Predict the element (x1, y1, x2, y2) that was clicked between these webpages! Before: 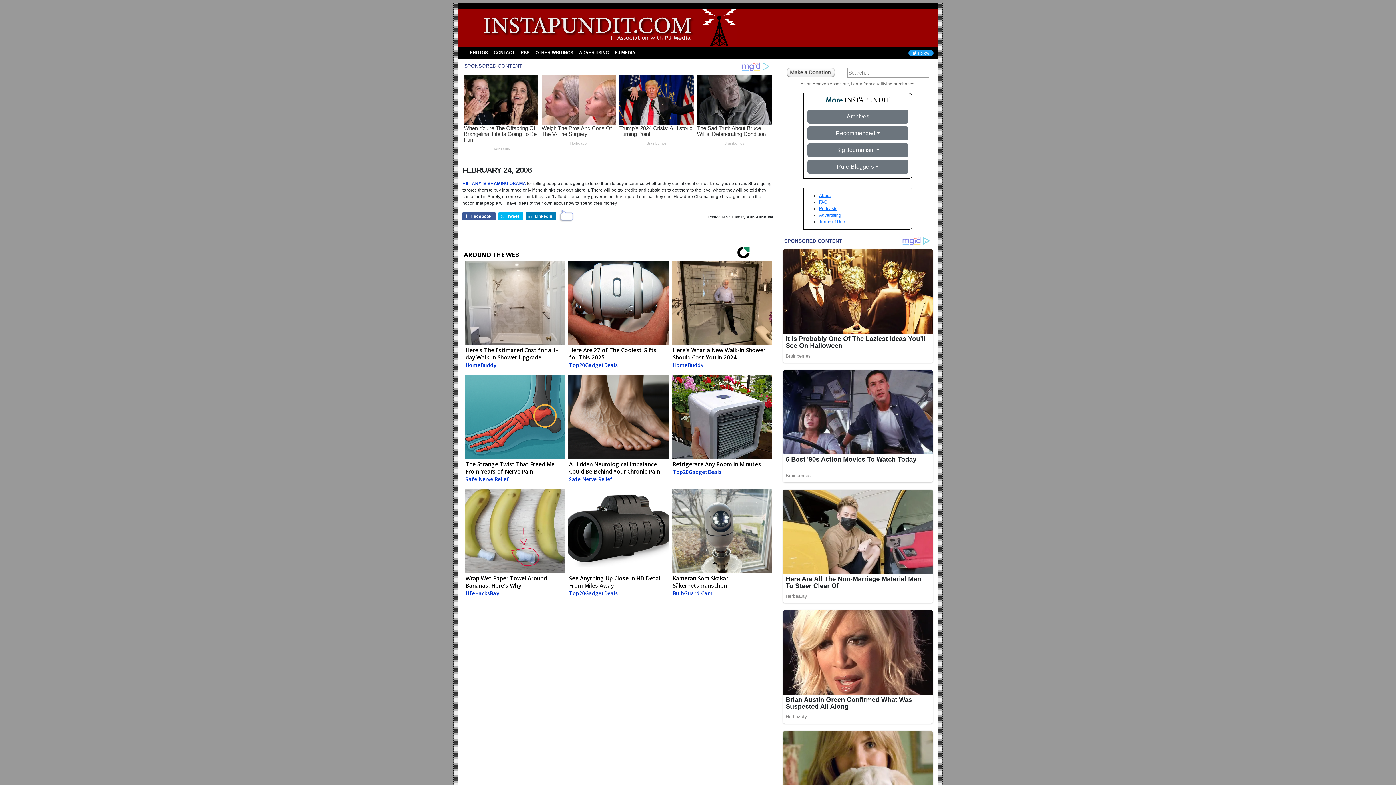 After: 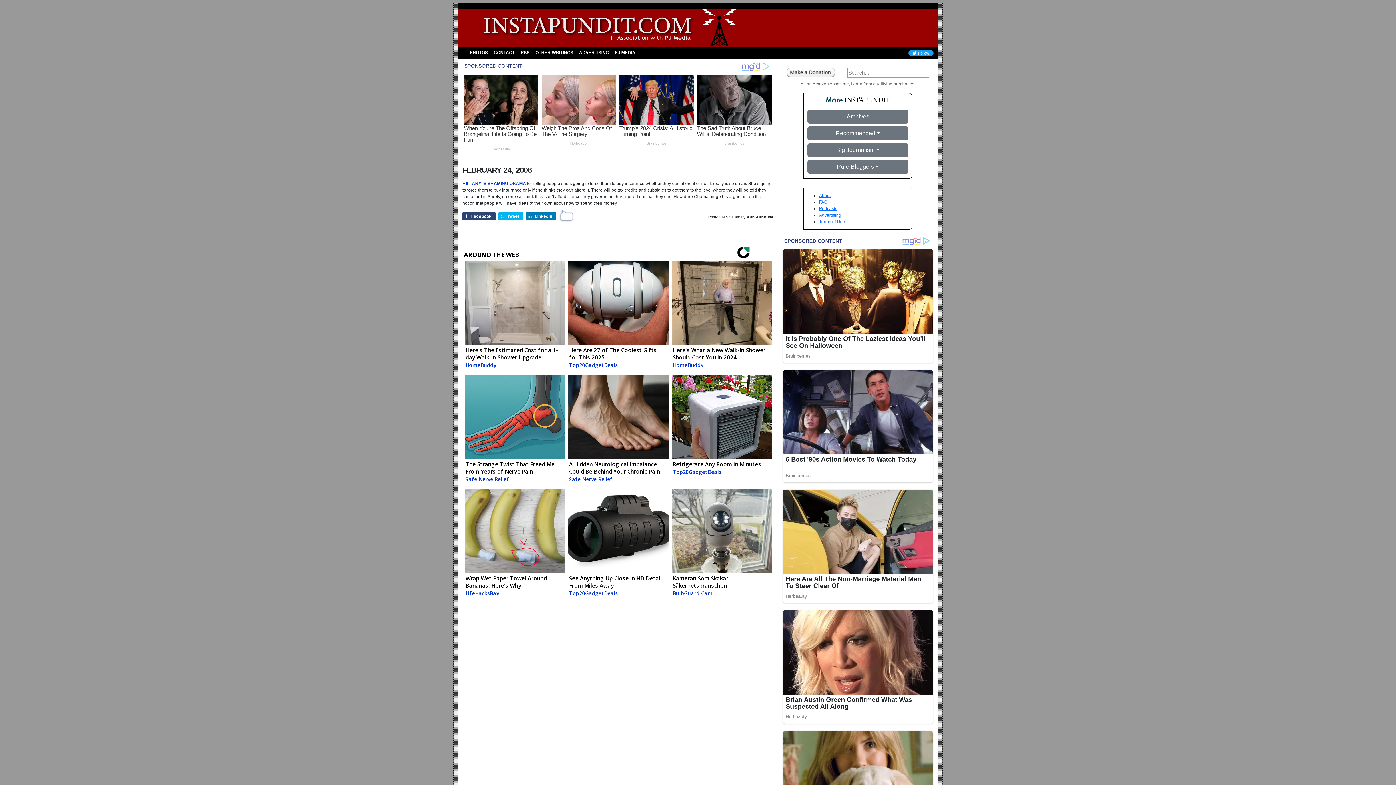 Action: label: Facebook bbox: (462, 212, 495, 220)